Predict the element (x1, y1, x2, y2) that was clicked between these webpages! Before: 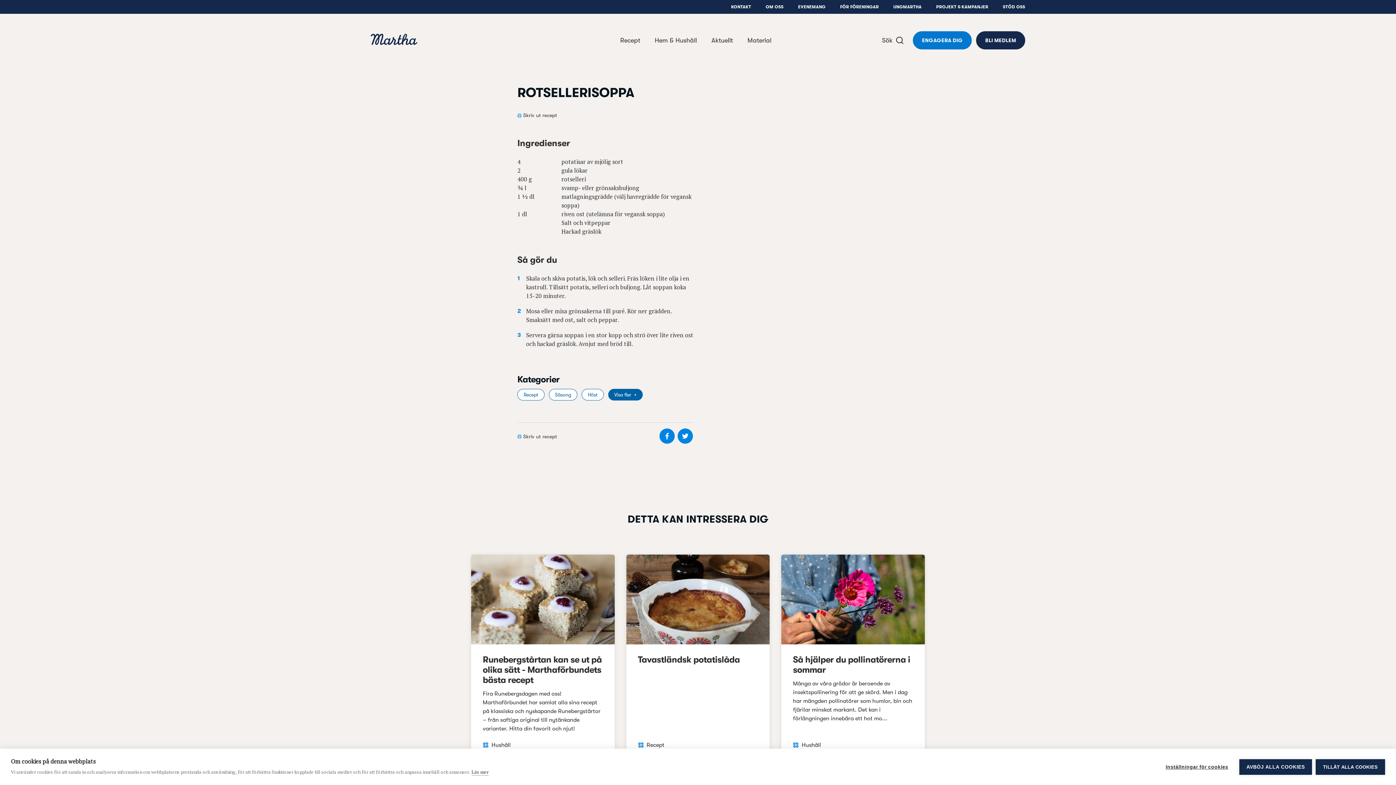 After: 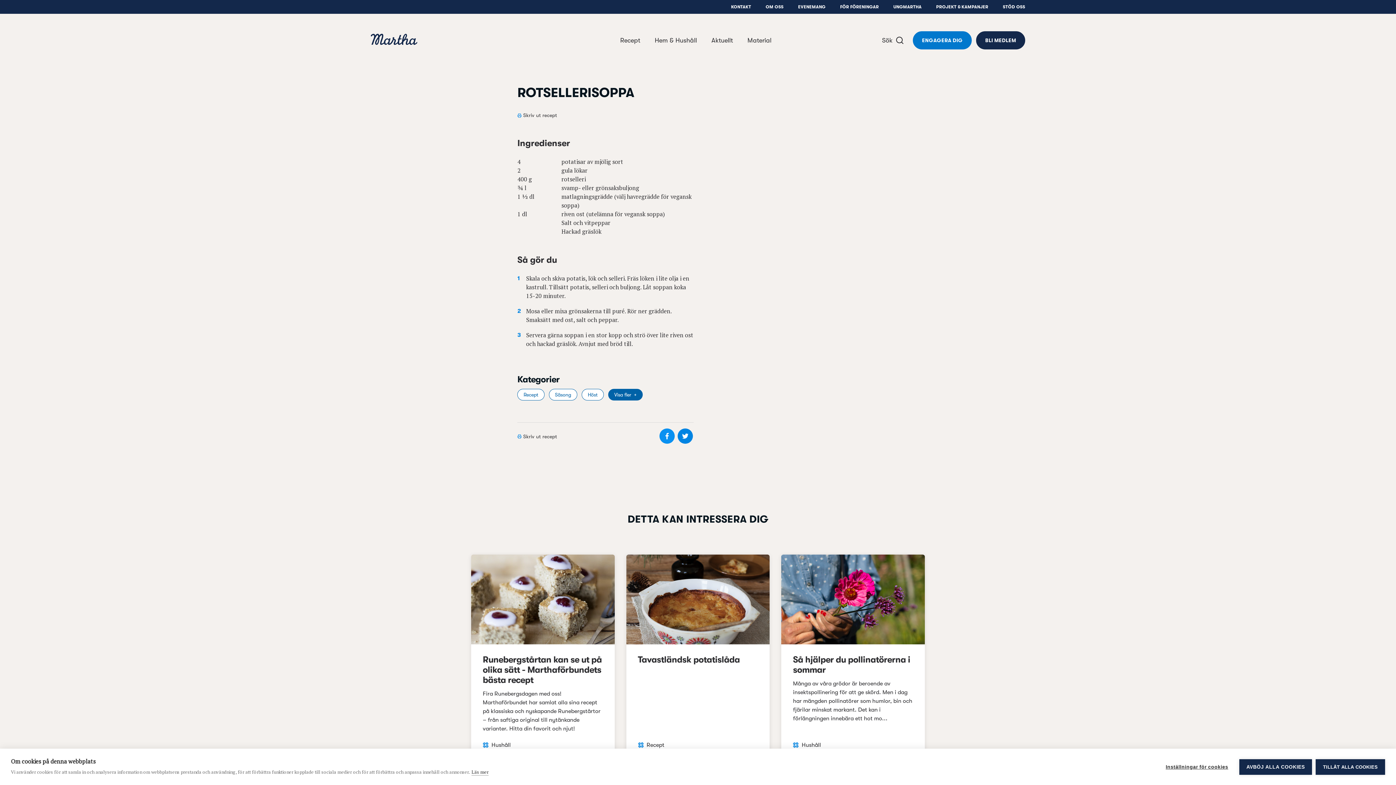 Action: bbox: (659, 428, 675, 444) label: Dela på Facebook